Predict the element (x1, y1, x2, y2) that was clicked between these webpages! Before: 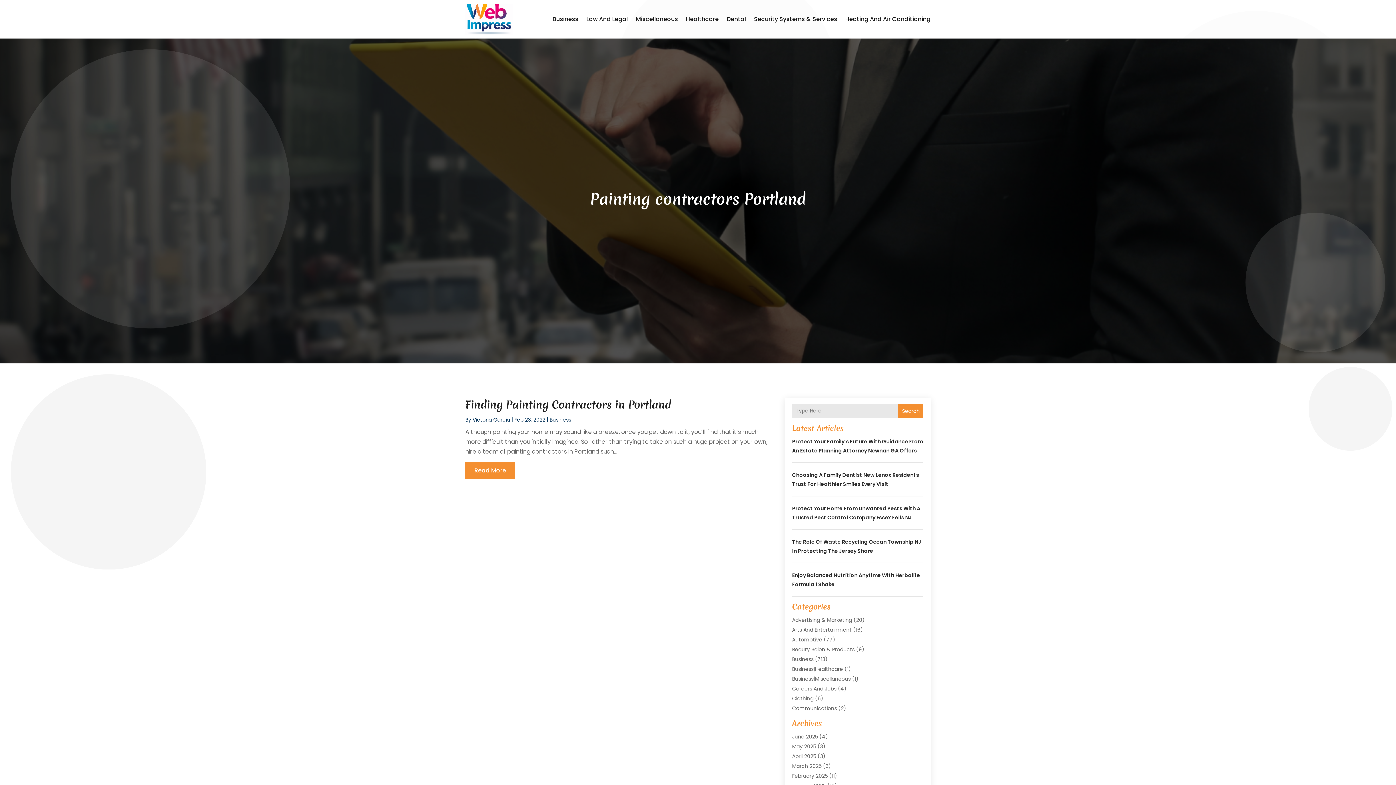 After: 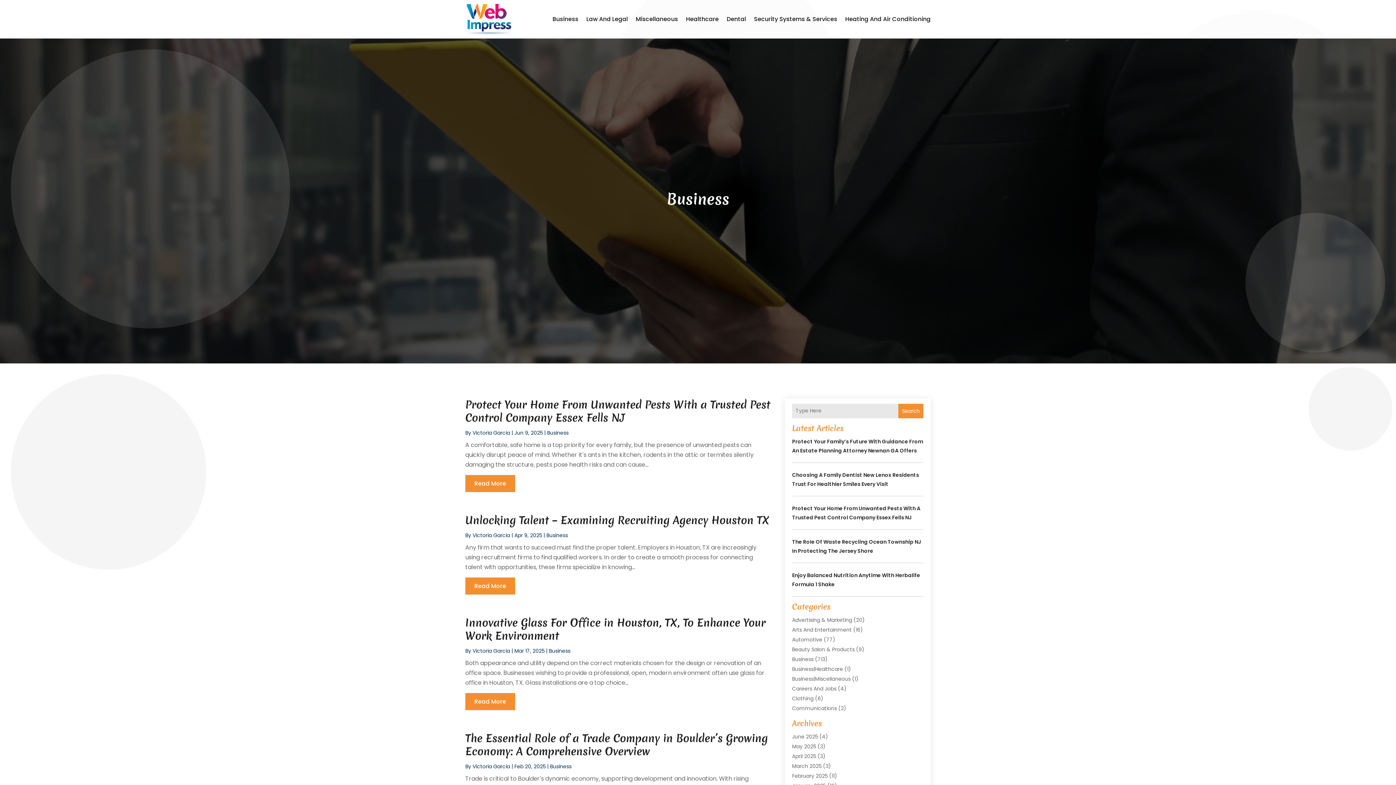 Action: bbox: (792, 655, 813, 663) label: Business